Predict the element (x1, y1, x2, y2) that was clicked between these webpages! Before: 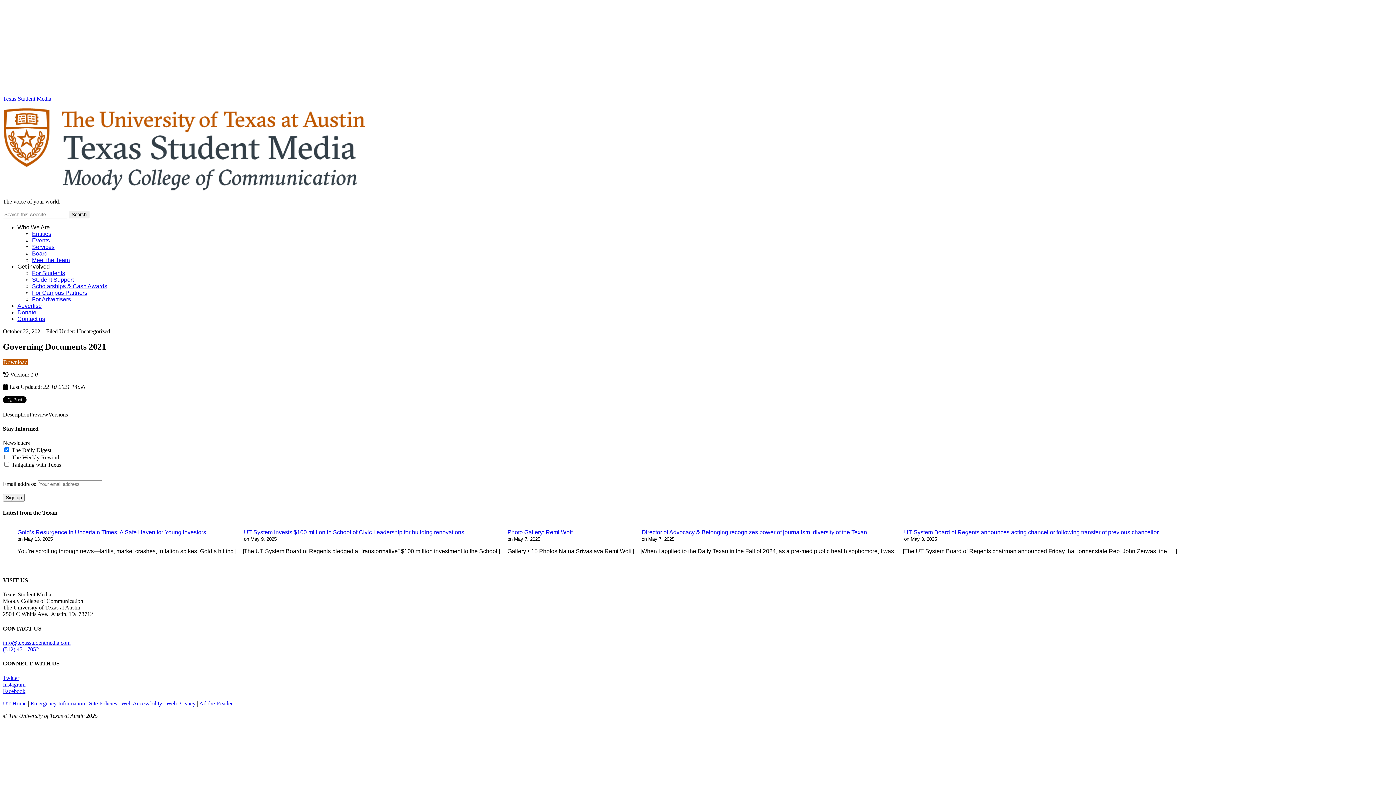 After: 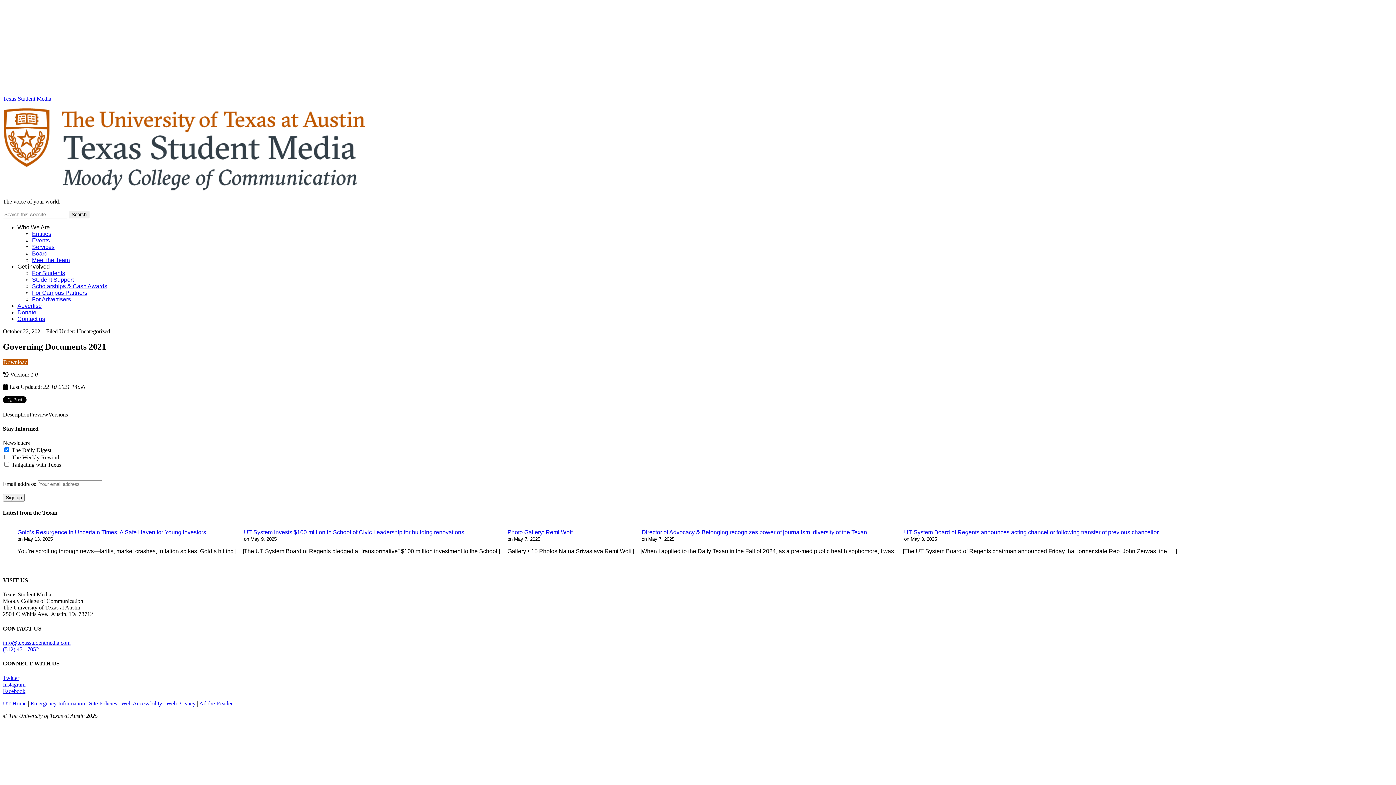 Action: bbox: (2, 358, 28, 365) label: Download